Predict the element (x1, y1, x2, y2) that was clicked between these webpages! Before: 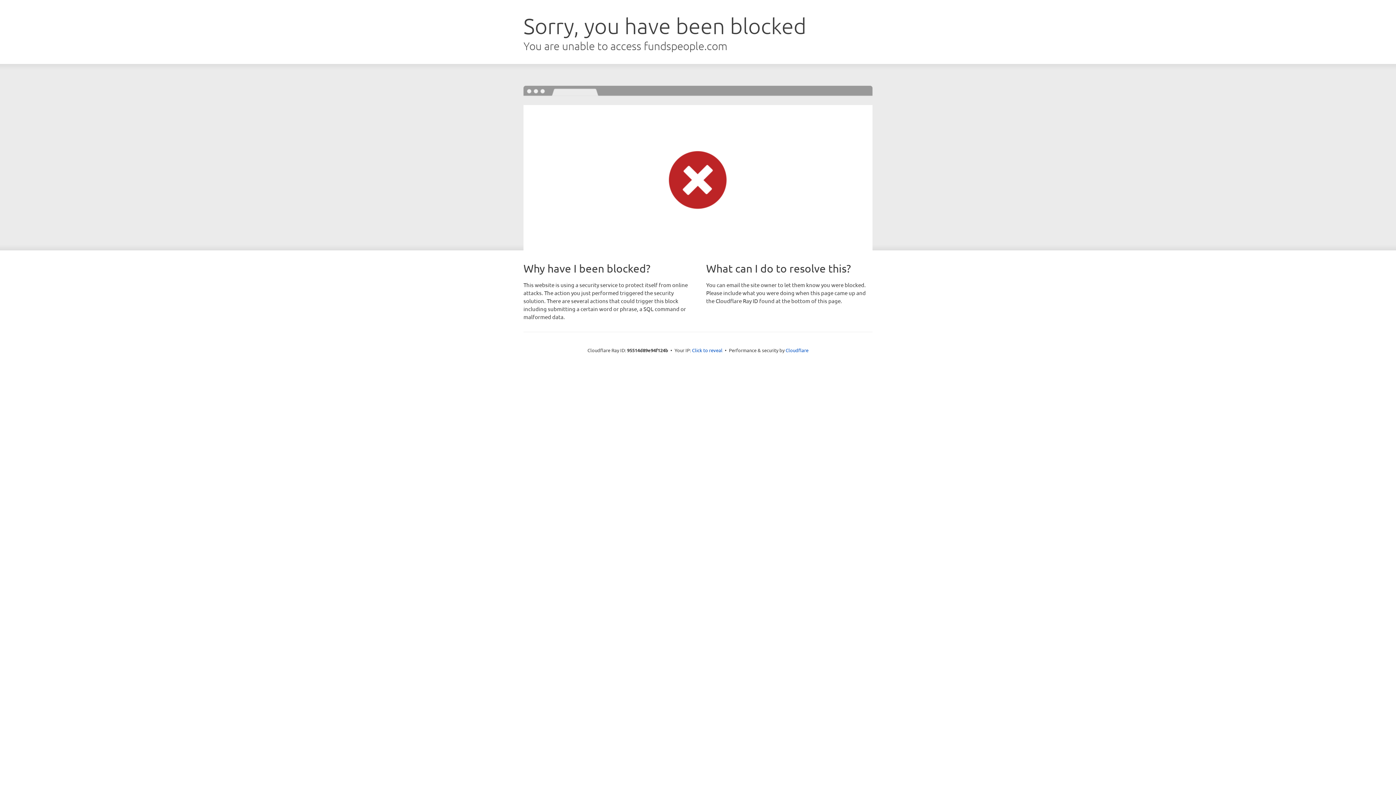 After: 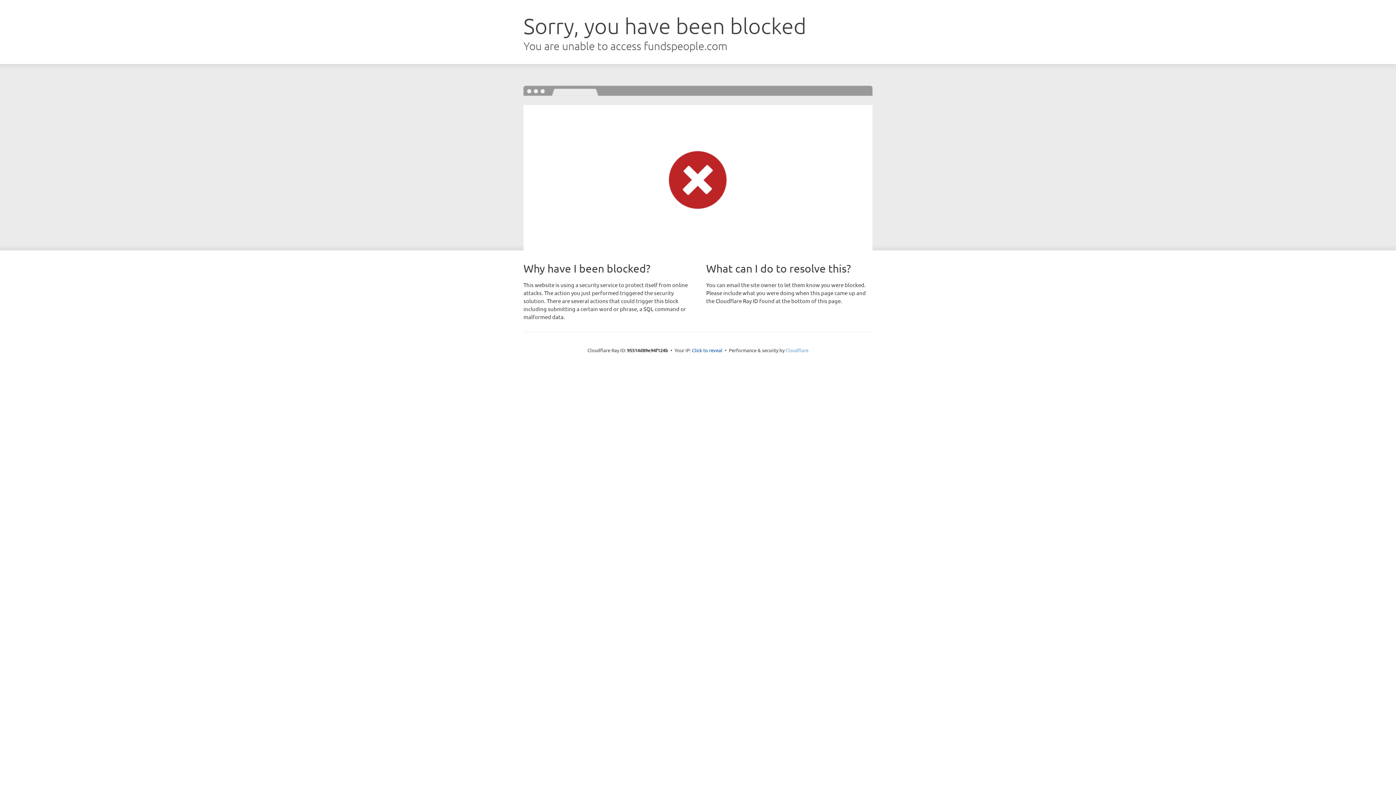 Action: label: Cloudflare bbox: (785, 347, 808, 353)